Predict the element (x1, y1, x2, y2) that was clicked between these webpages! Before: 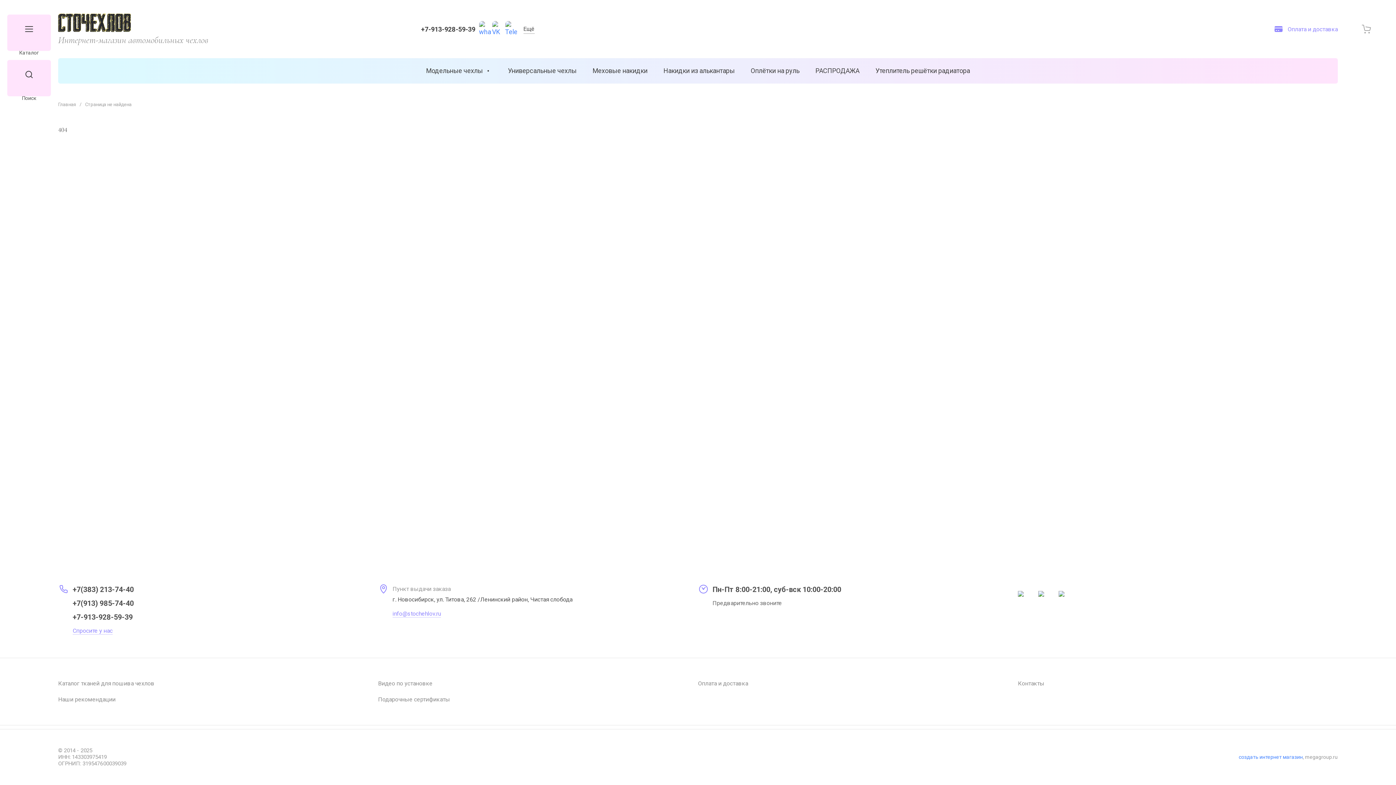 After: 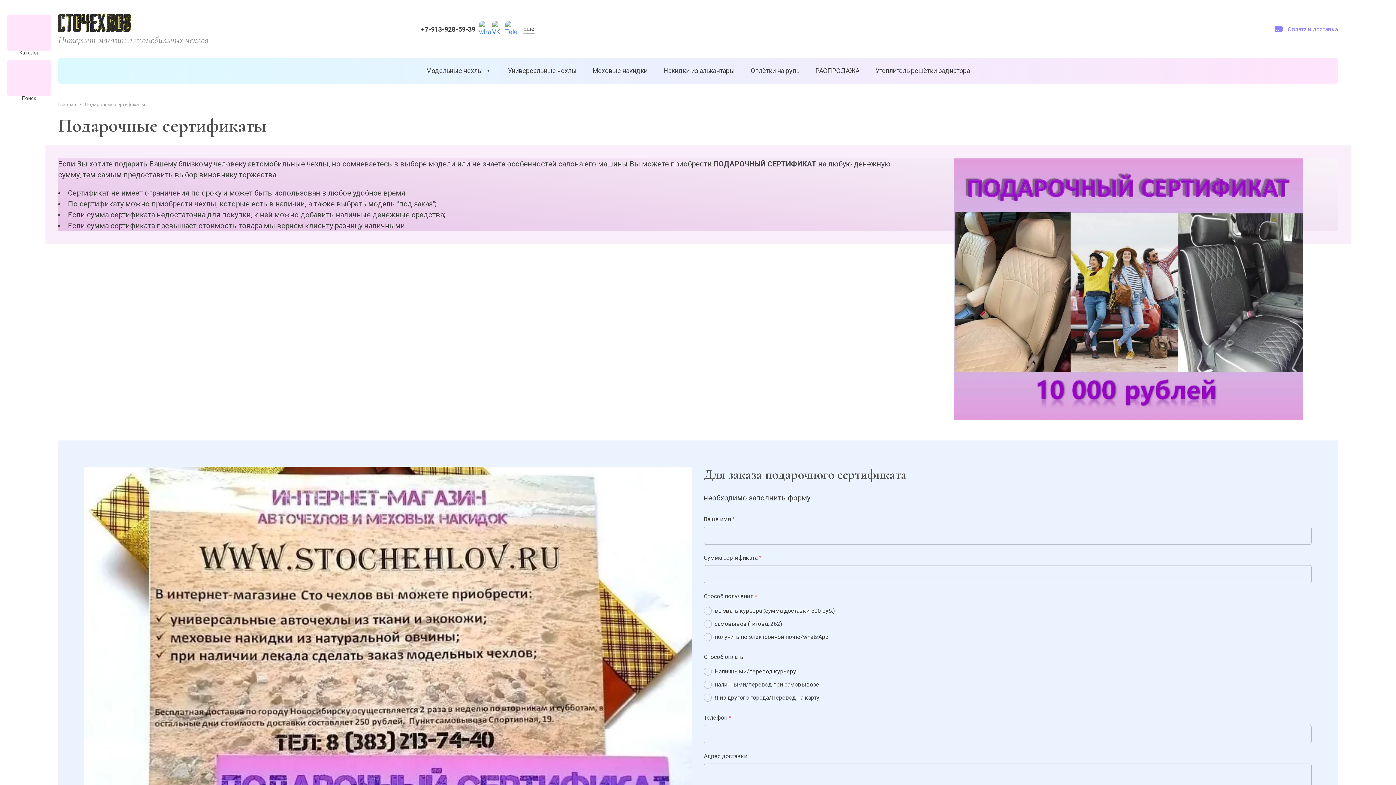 Action: bbox: (378, 692, 450, 708) label: Подарочные сертификаты